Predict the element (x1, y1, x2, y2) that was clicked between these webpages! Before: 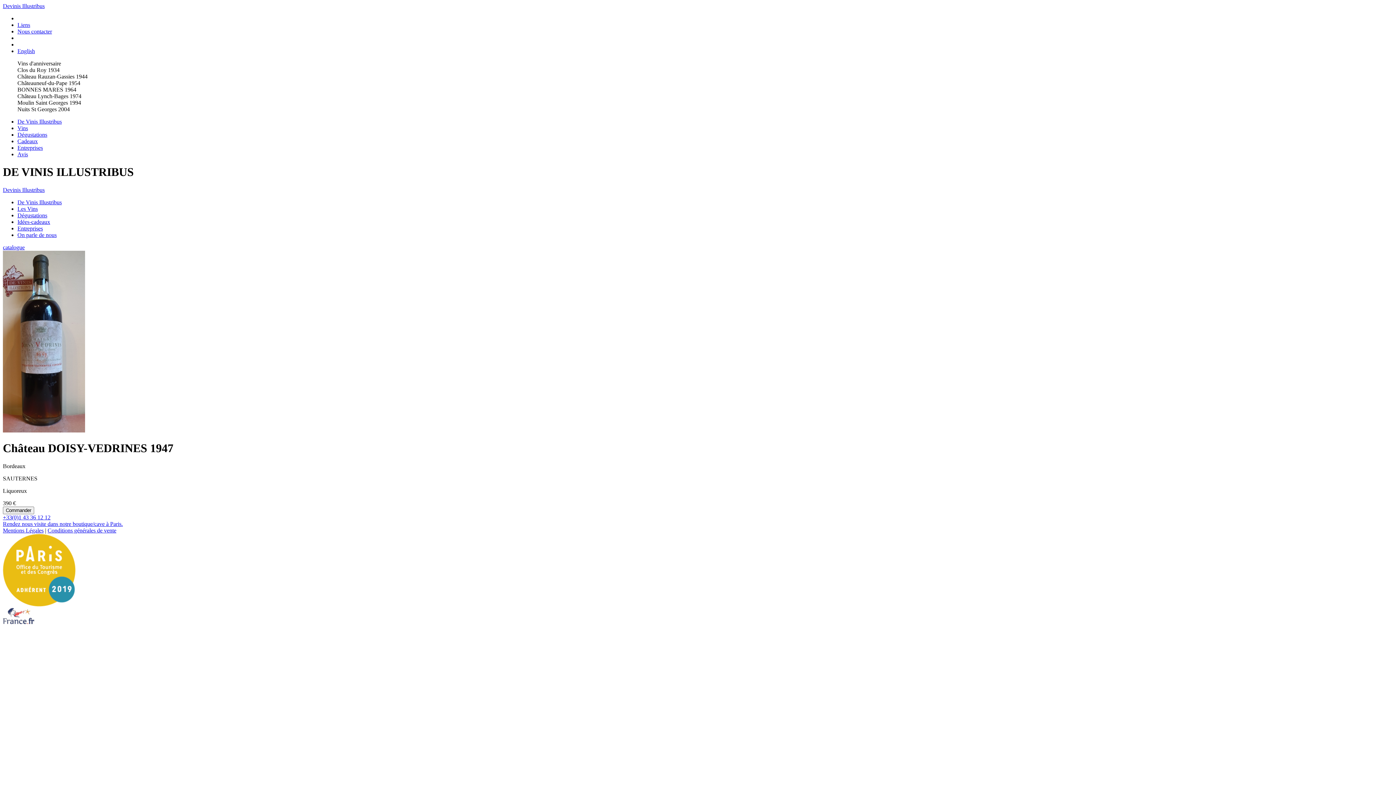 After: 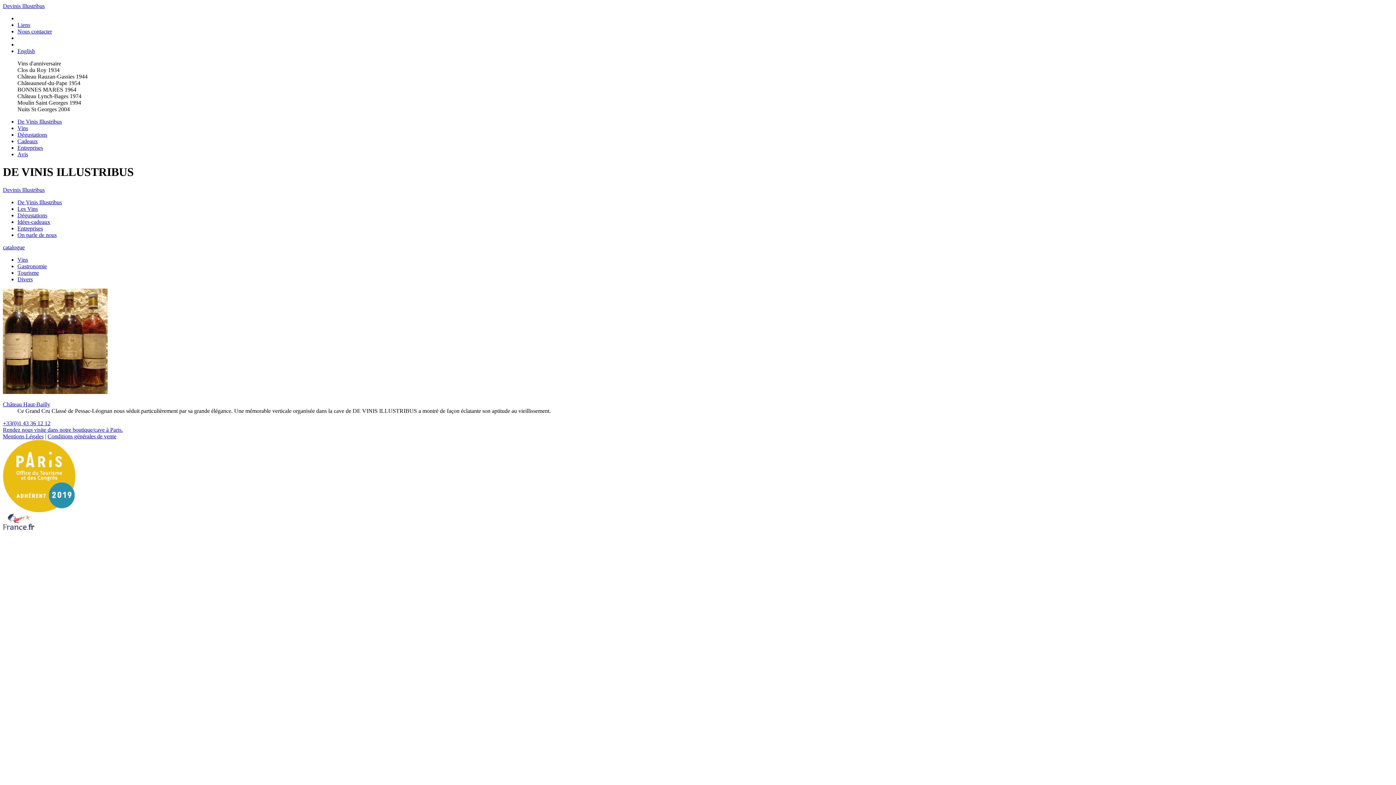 Action: bbox: (17, 21, 30, 28) label: Liens